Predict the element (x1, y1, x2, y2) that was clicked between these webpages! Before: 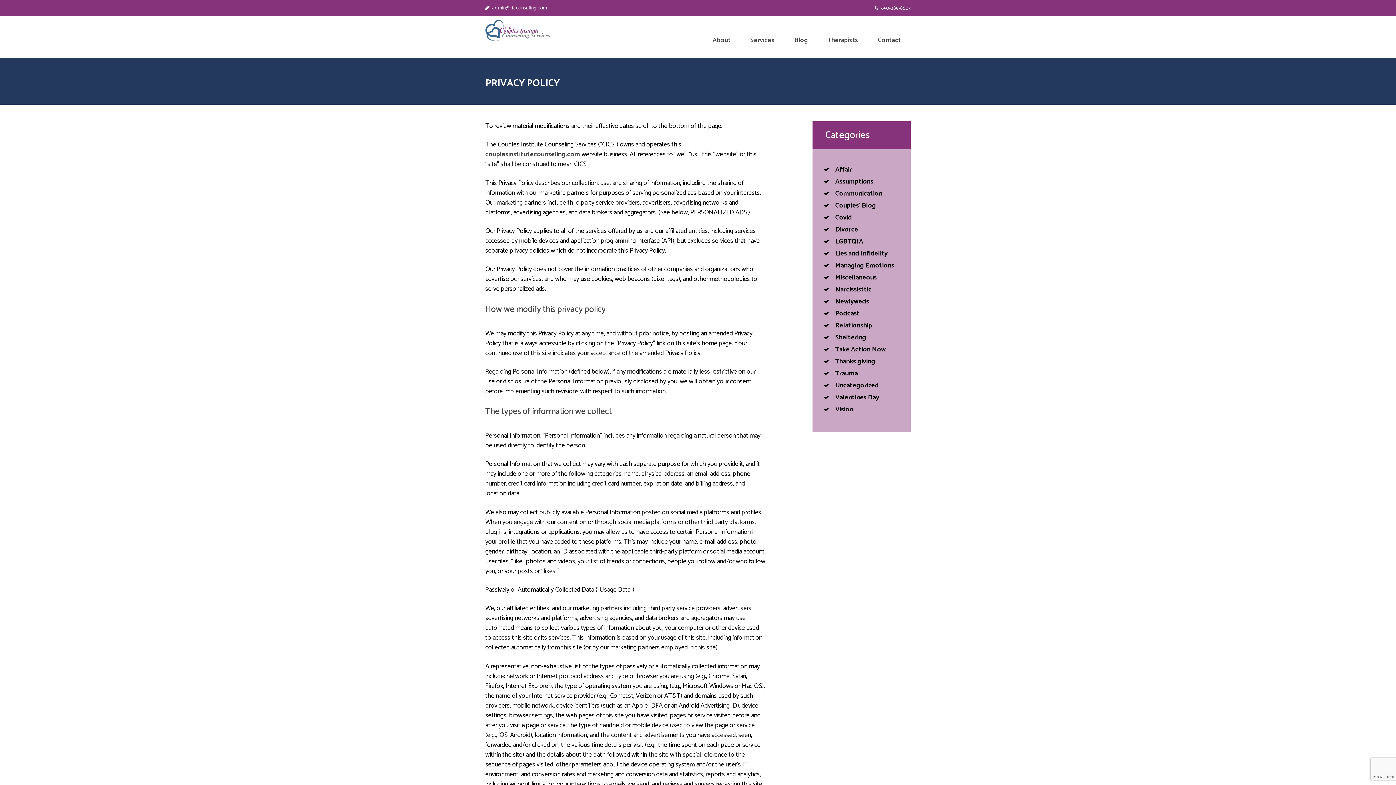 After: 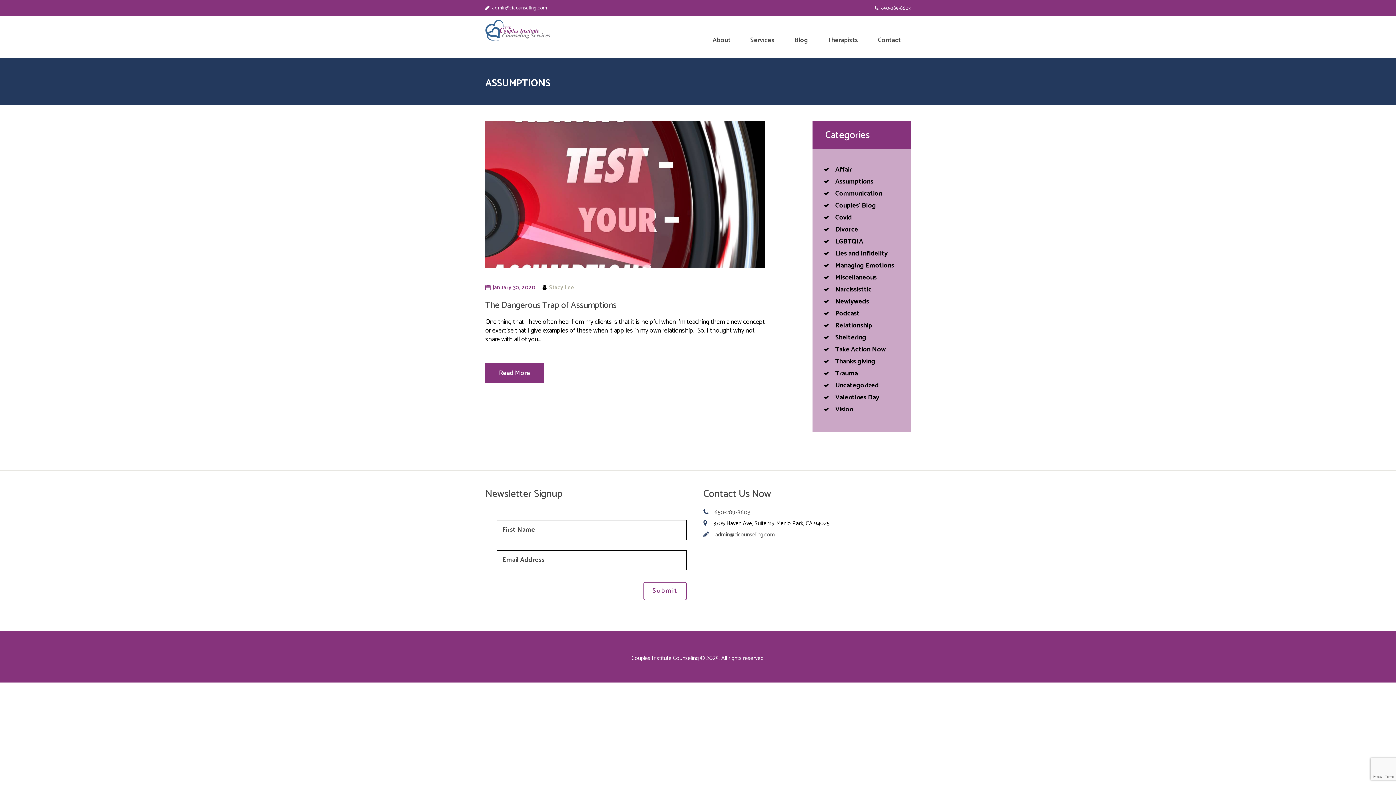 Action: bbox: (835, 176, 873, 187) label: Assumptions